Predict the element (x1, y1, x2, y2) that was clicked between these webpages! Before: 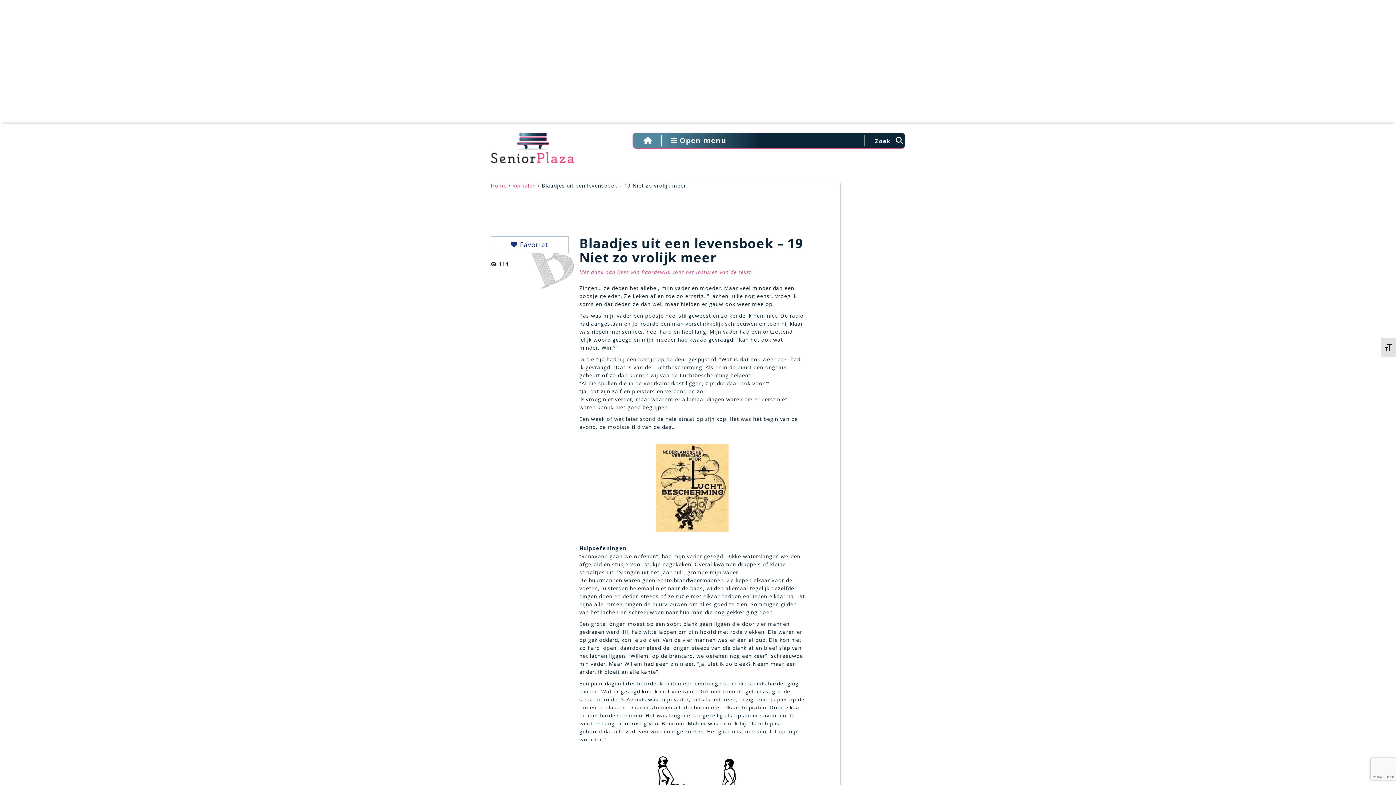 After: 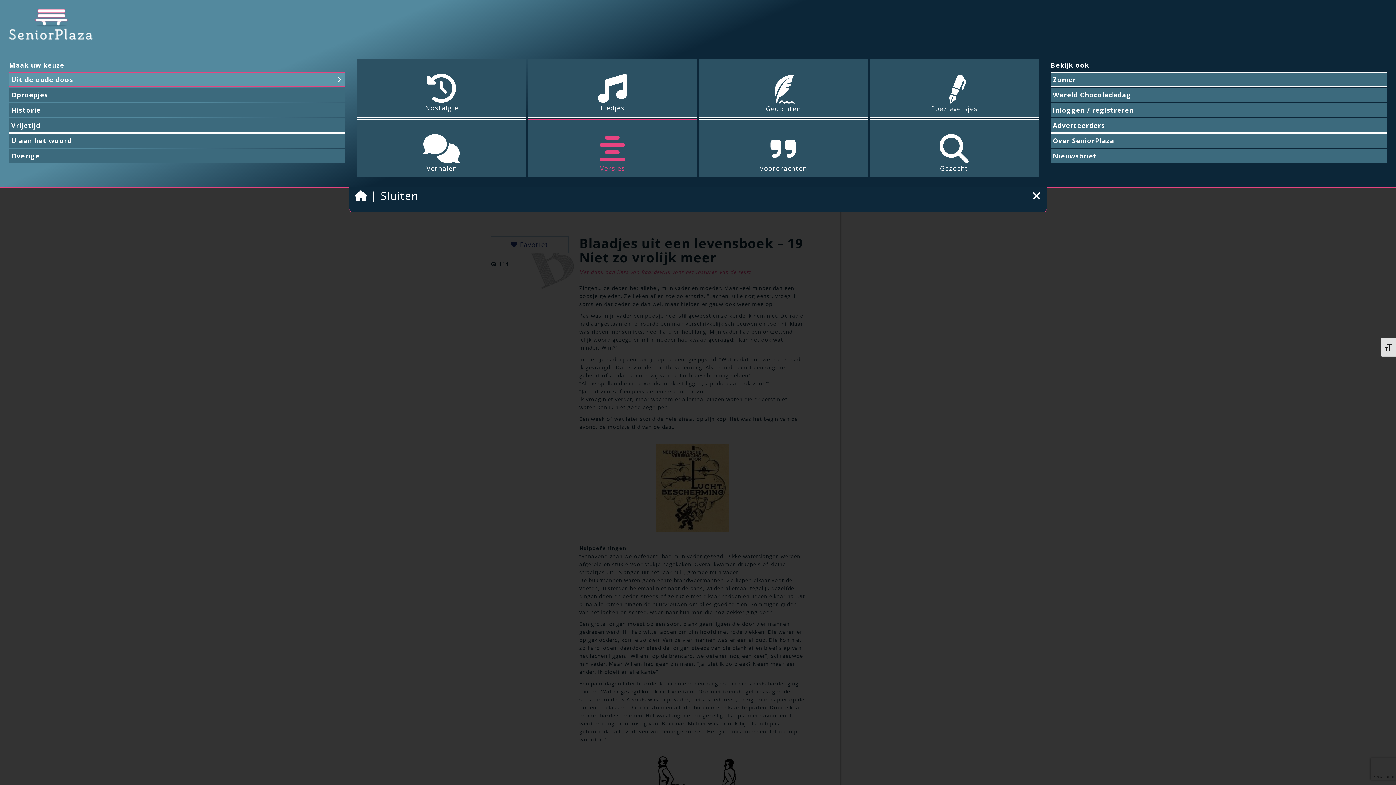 Action: bbox: (670, 135, 726, 145) label:  Open menu